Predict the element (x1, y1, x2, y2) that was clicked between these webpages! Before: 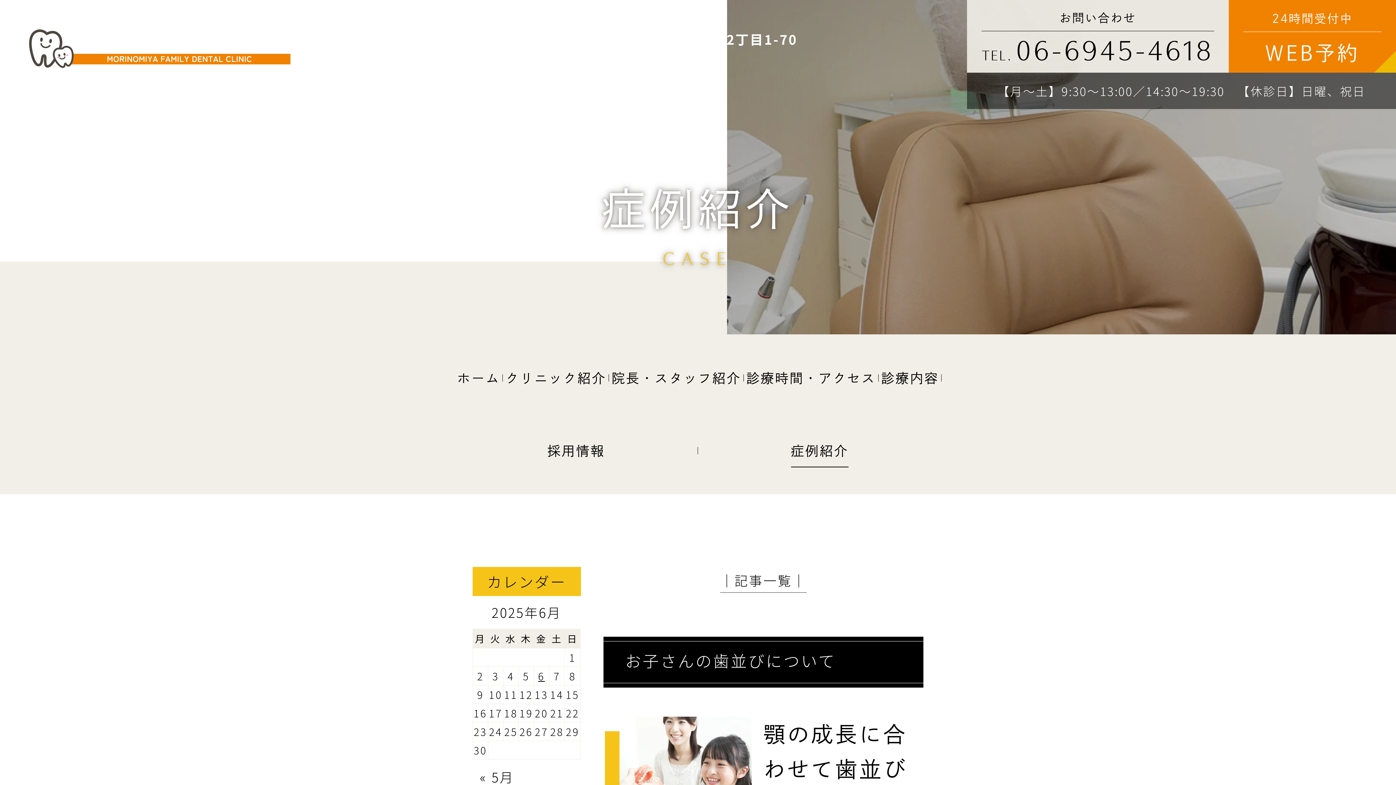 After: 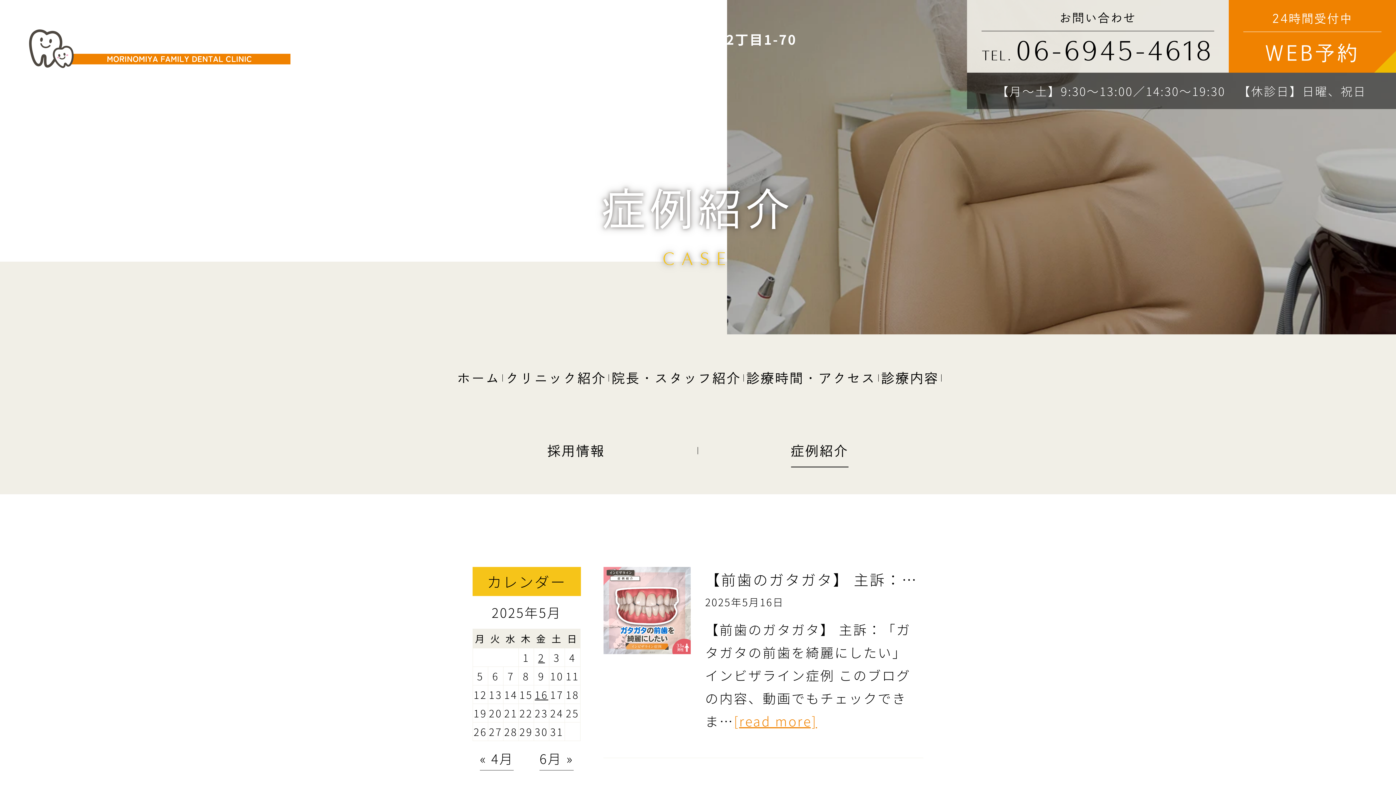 Action: label: « 5月 bbox: (480, 767, 514, 789)